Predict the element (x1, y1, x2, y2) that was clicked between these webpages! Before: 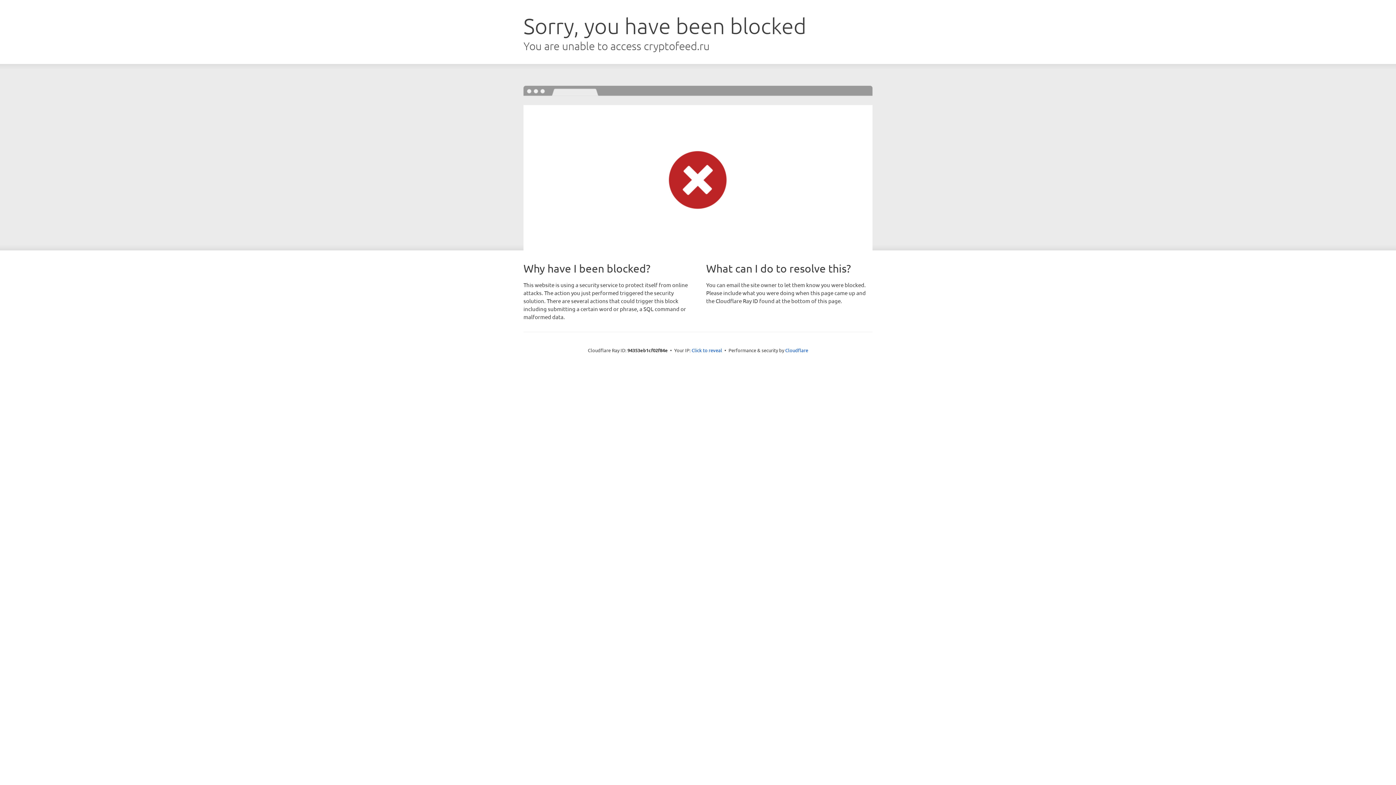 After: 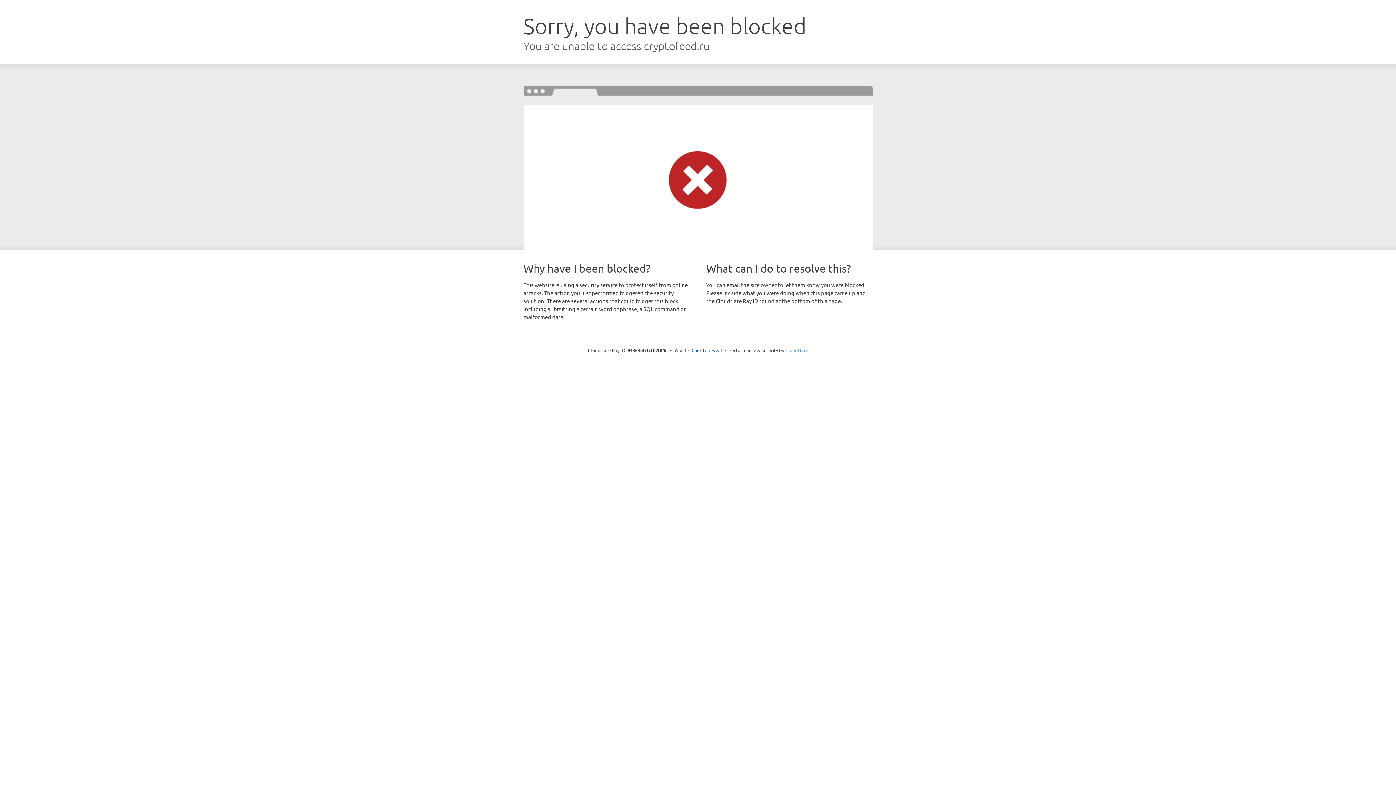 Action: bbox: (785, 347, 808, 353) label: Cloudflare